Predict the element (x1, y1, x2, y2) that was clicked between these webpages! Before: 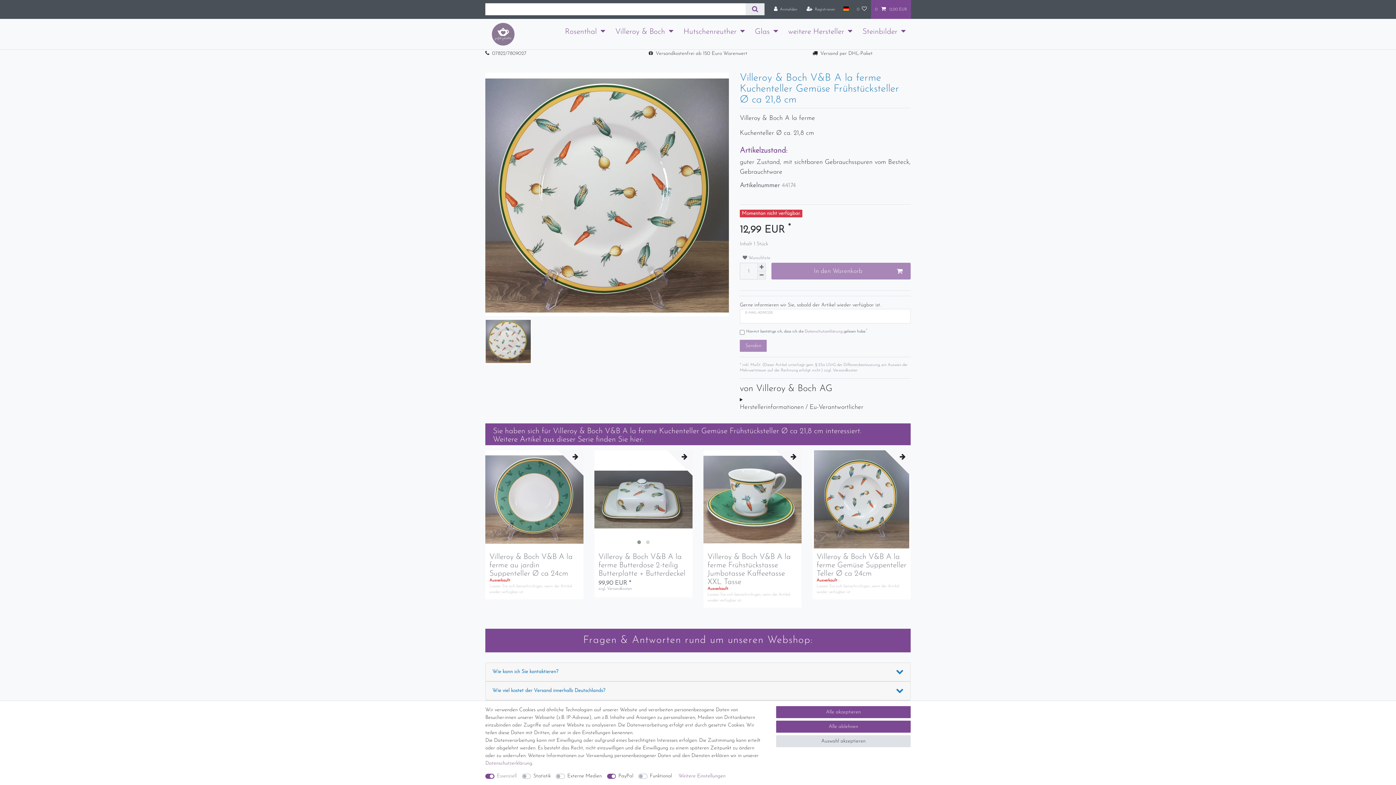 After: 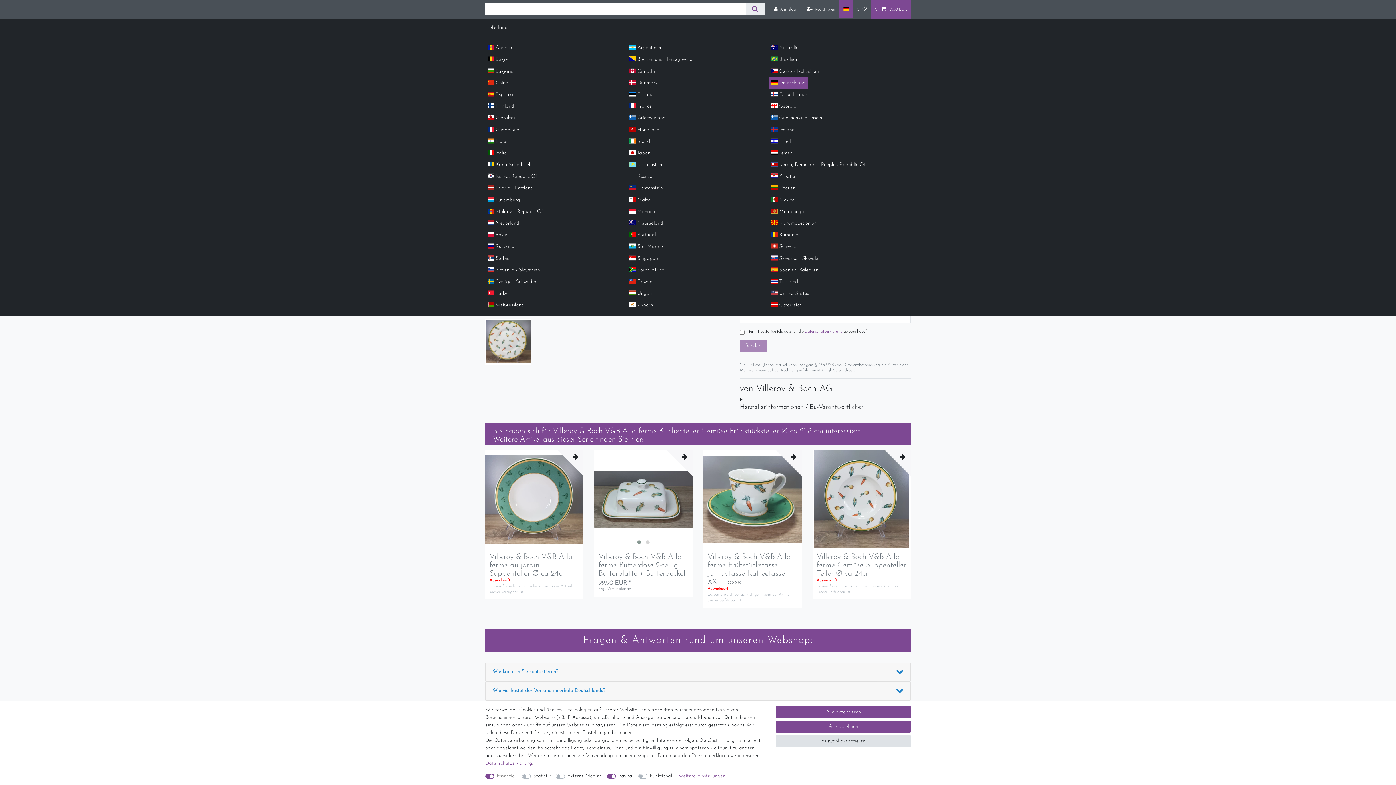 Action: bbox: (839, 0, 853, 18) label: Land